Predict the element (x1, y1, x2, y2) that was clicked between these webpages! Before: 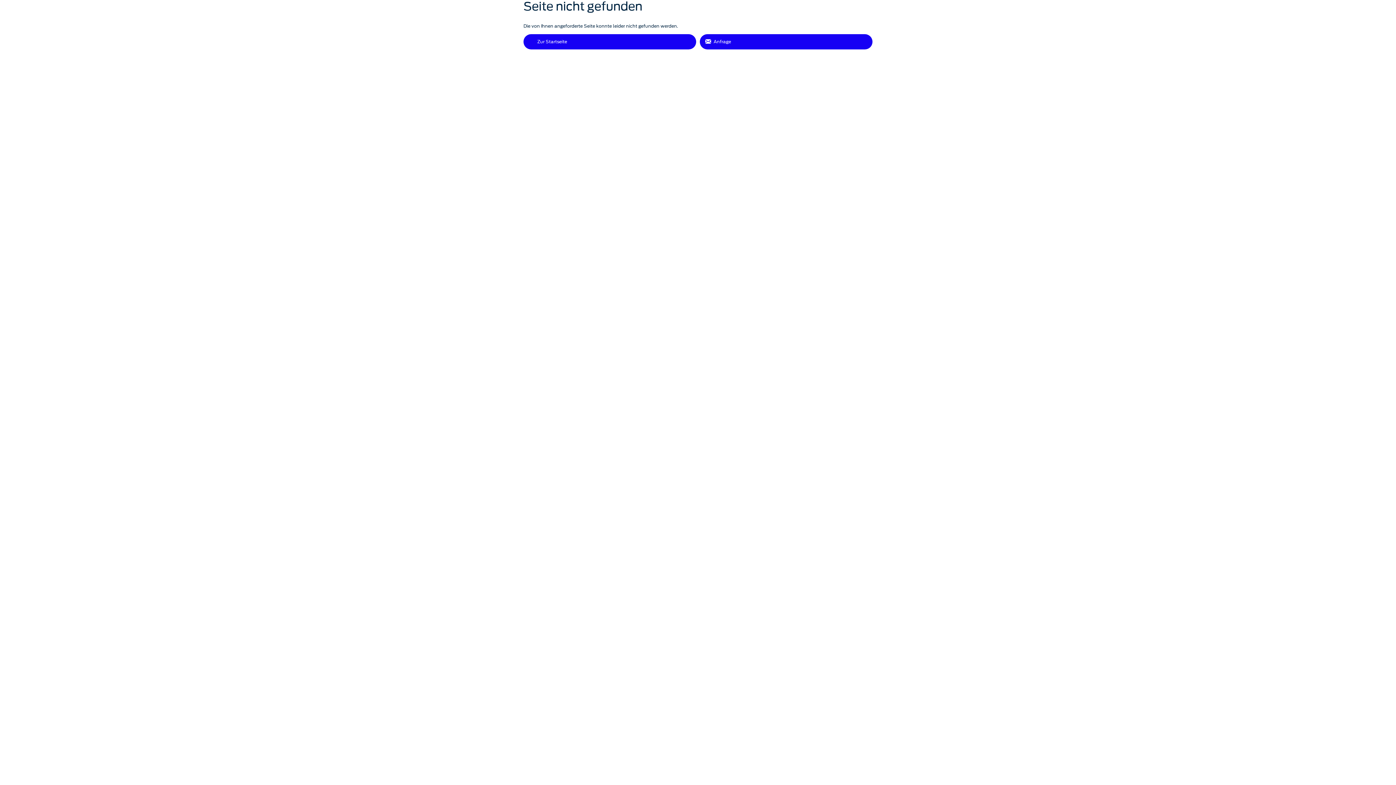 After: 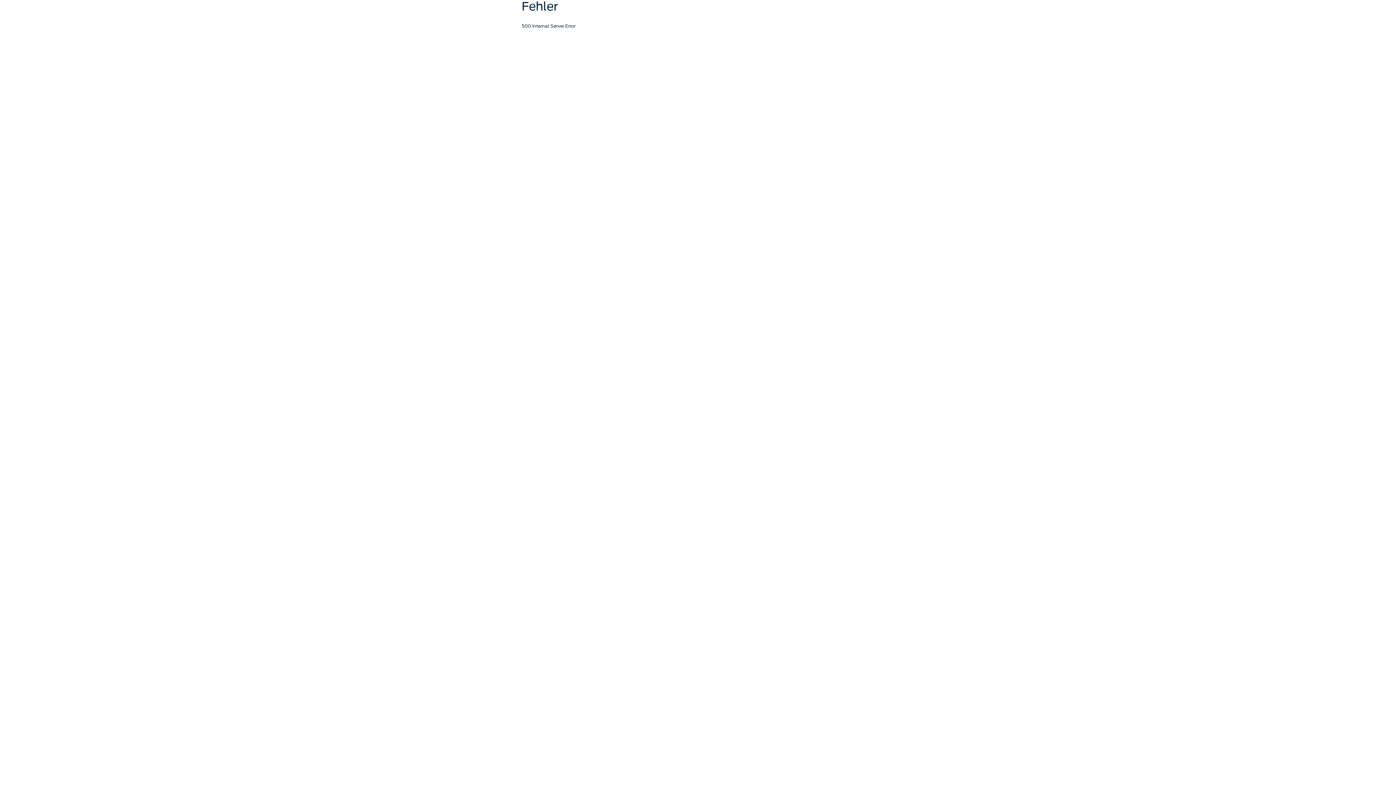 Action: label: Zur Startseite bbox: (523, 34, 696, 49)